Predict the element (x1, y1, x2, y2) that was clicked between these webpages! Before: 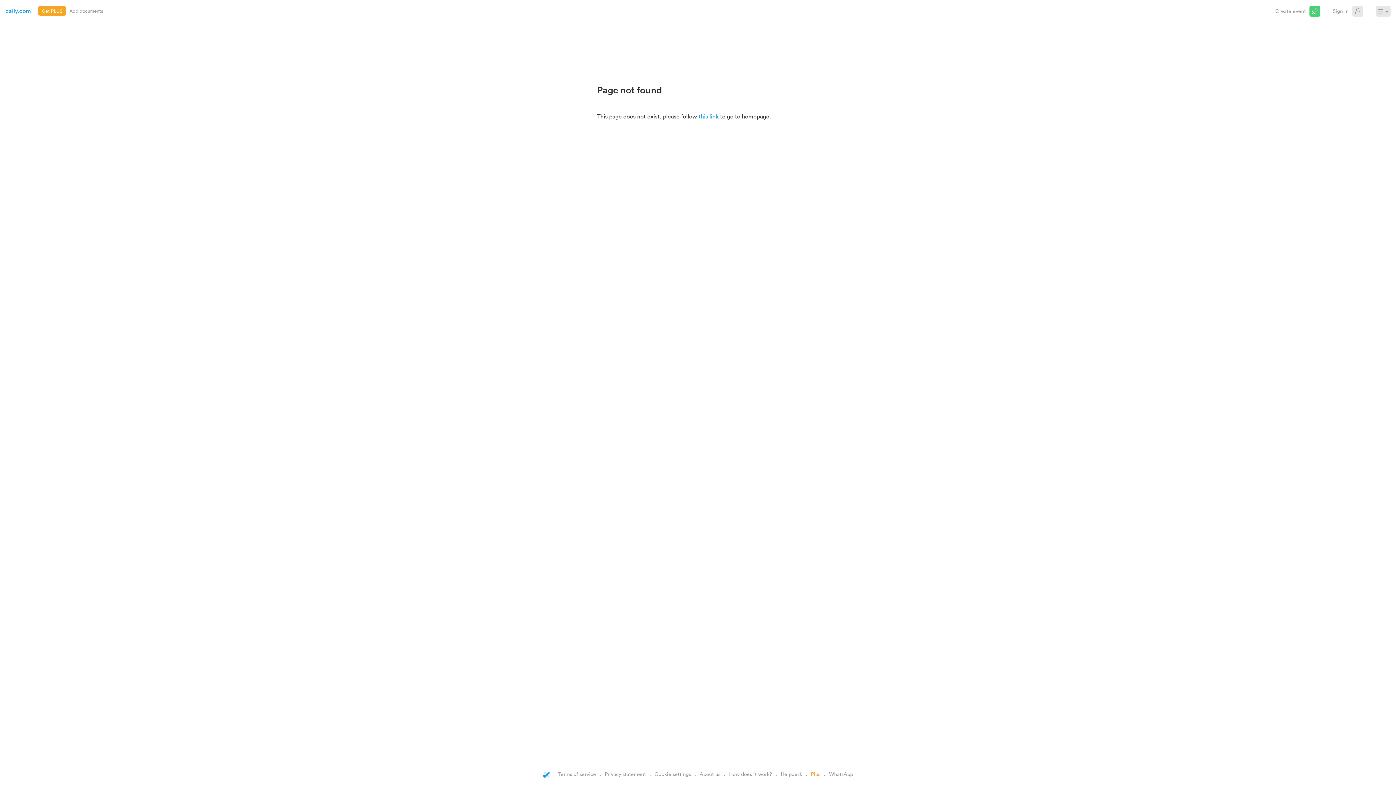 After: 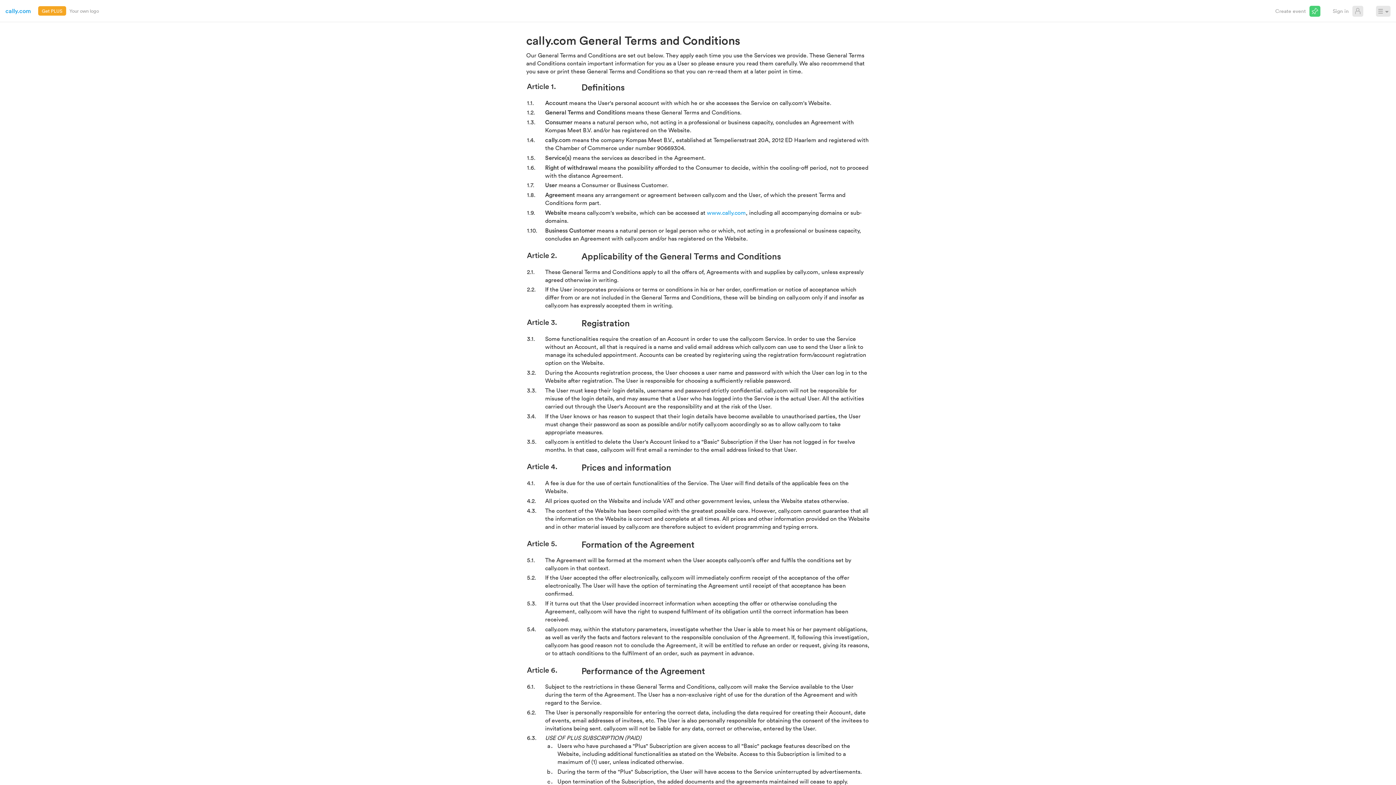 Action: label: Terms of service bbox: (558, 770, 596, 777)